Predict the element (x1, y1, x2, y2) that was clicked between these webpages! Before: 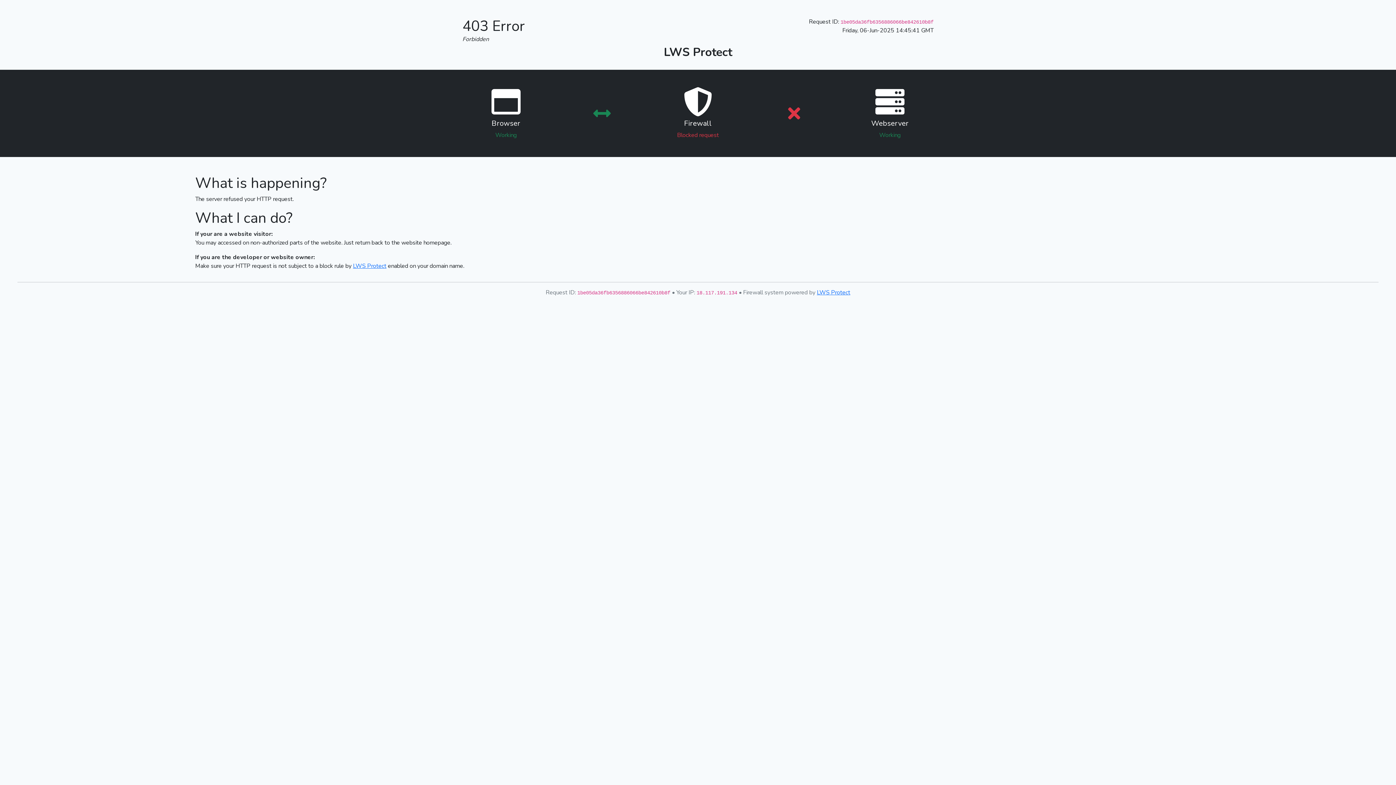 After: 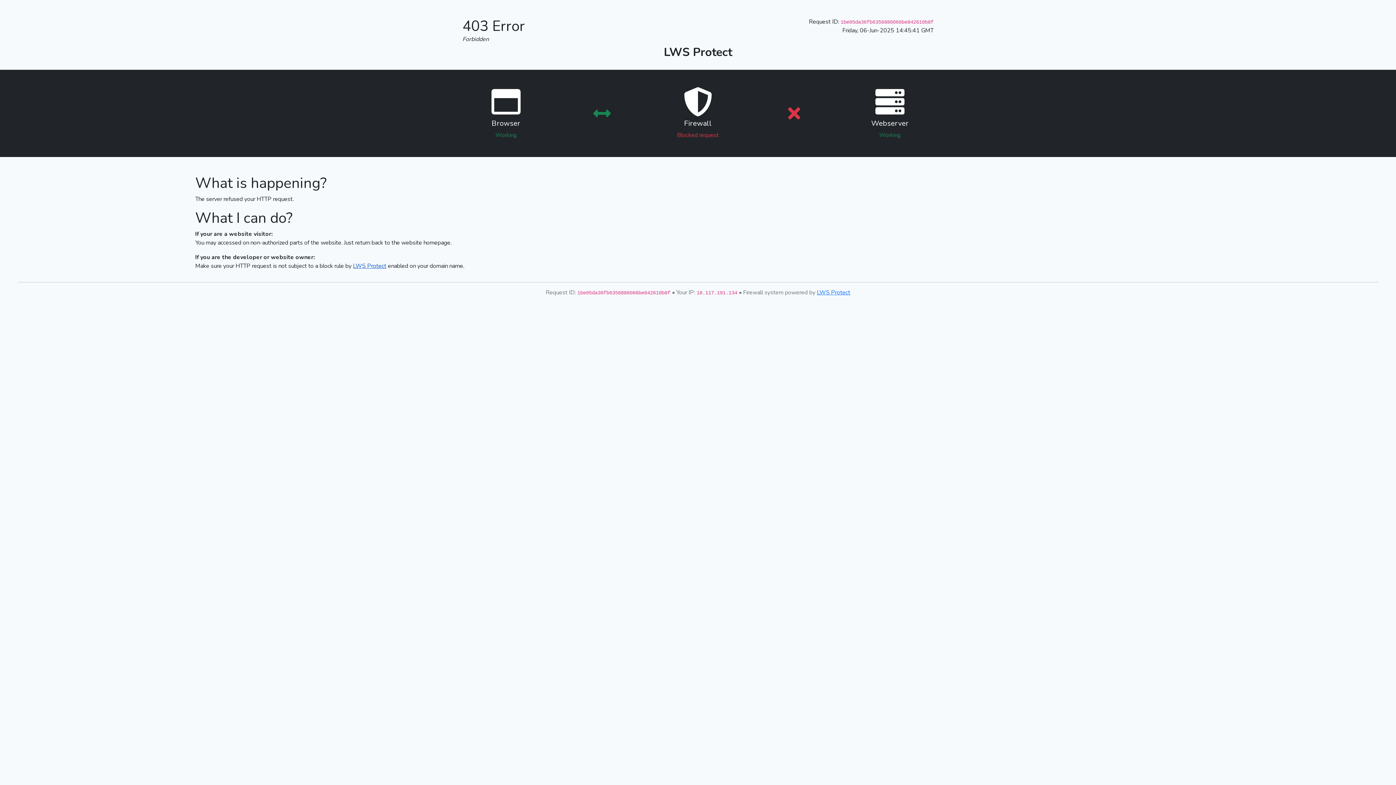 Action: label: LWS Protect bbox: (353, 262, 386, 270)